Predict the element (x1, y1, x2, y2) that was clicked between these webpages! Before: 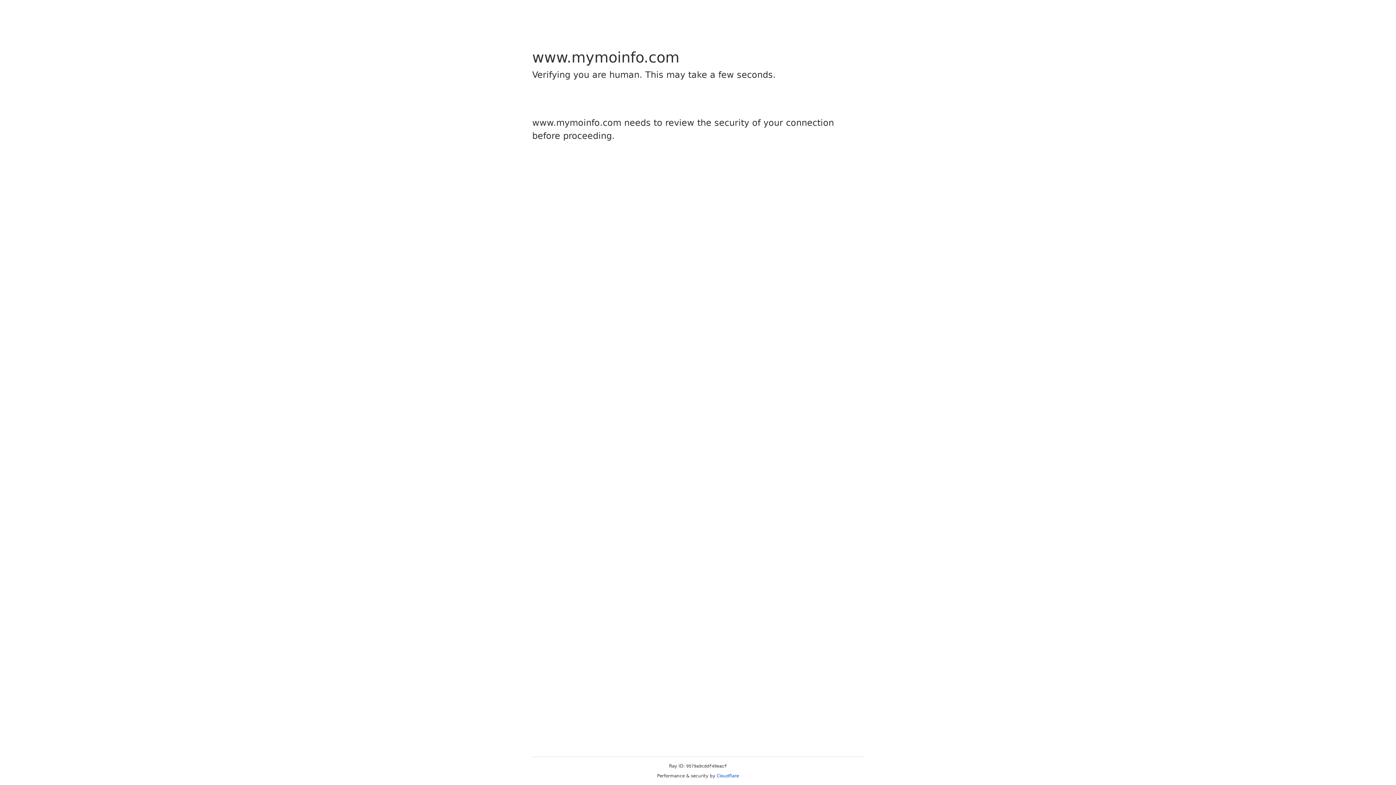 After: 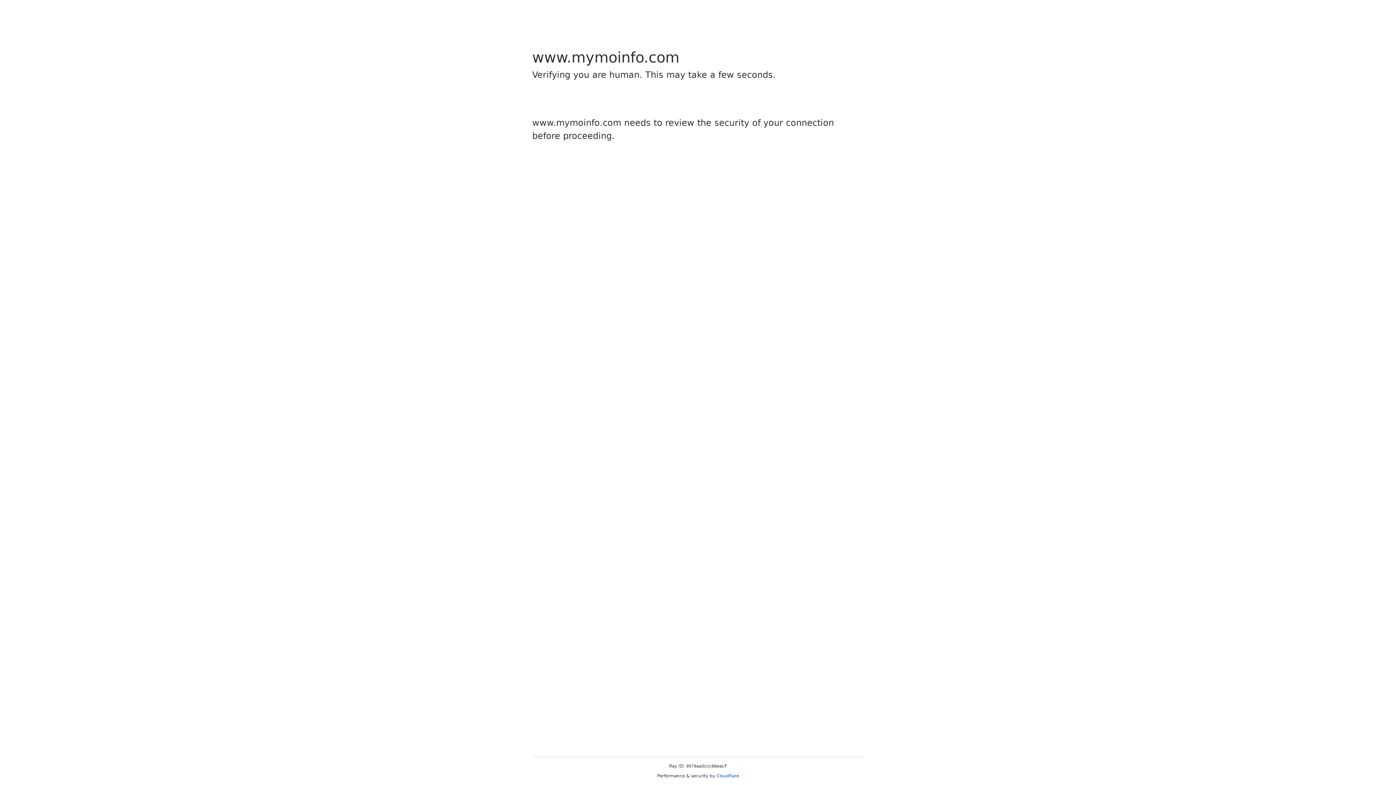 Action: bbox: (716, 773, 739, 778) label: Cloudflare